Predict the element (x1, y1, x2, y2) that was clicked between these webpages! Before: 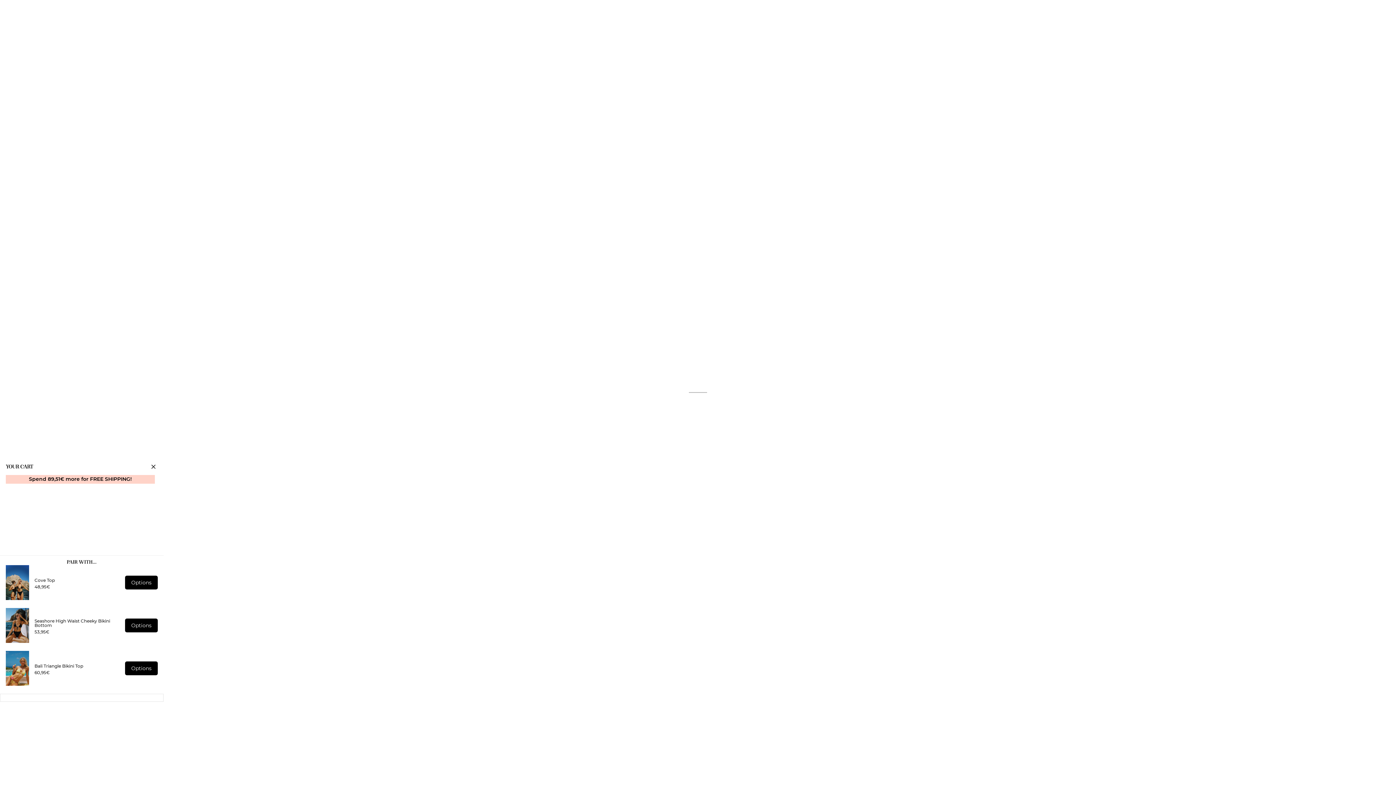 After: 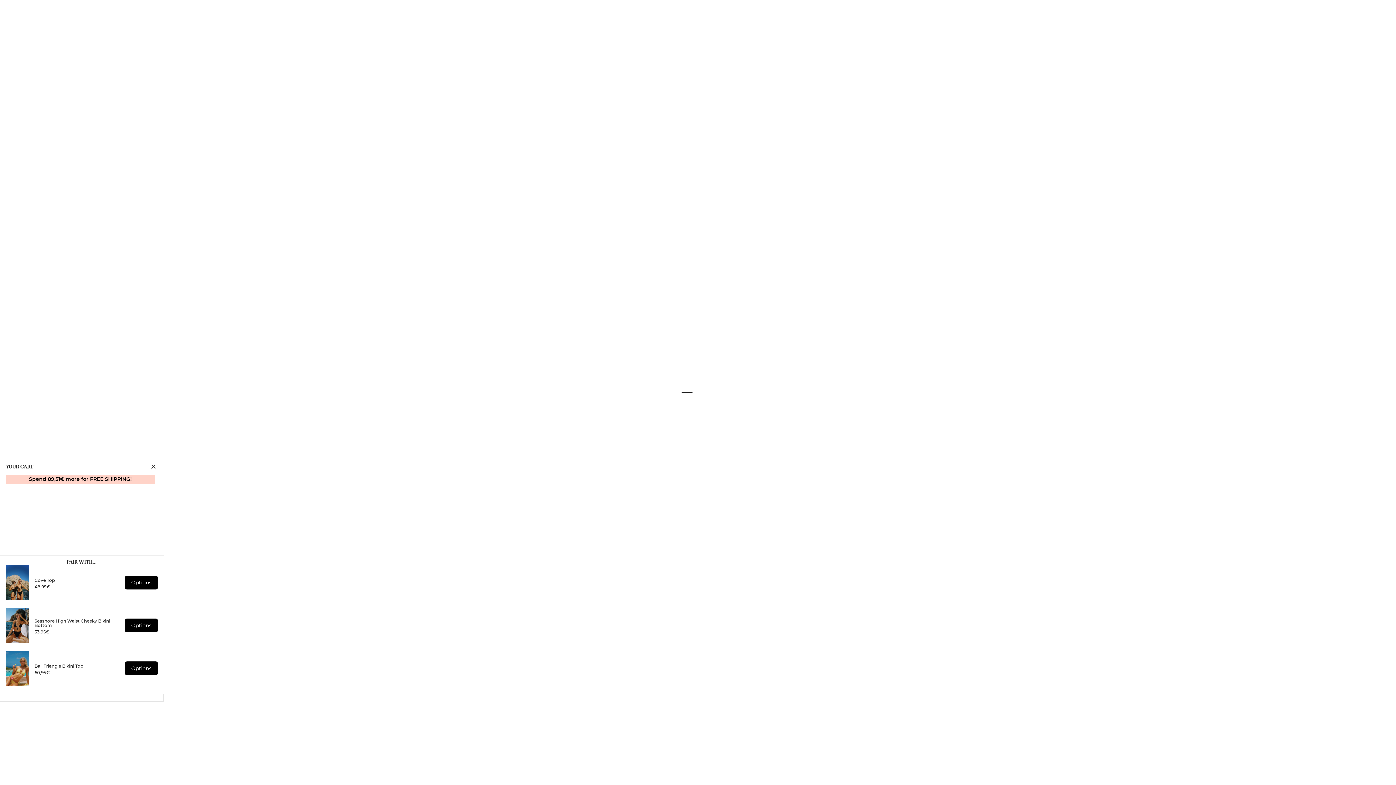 Action: label: Close Cart bbox: (149, 462, 157, 471)